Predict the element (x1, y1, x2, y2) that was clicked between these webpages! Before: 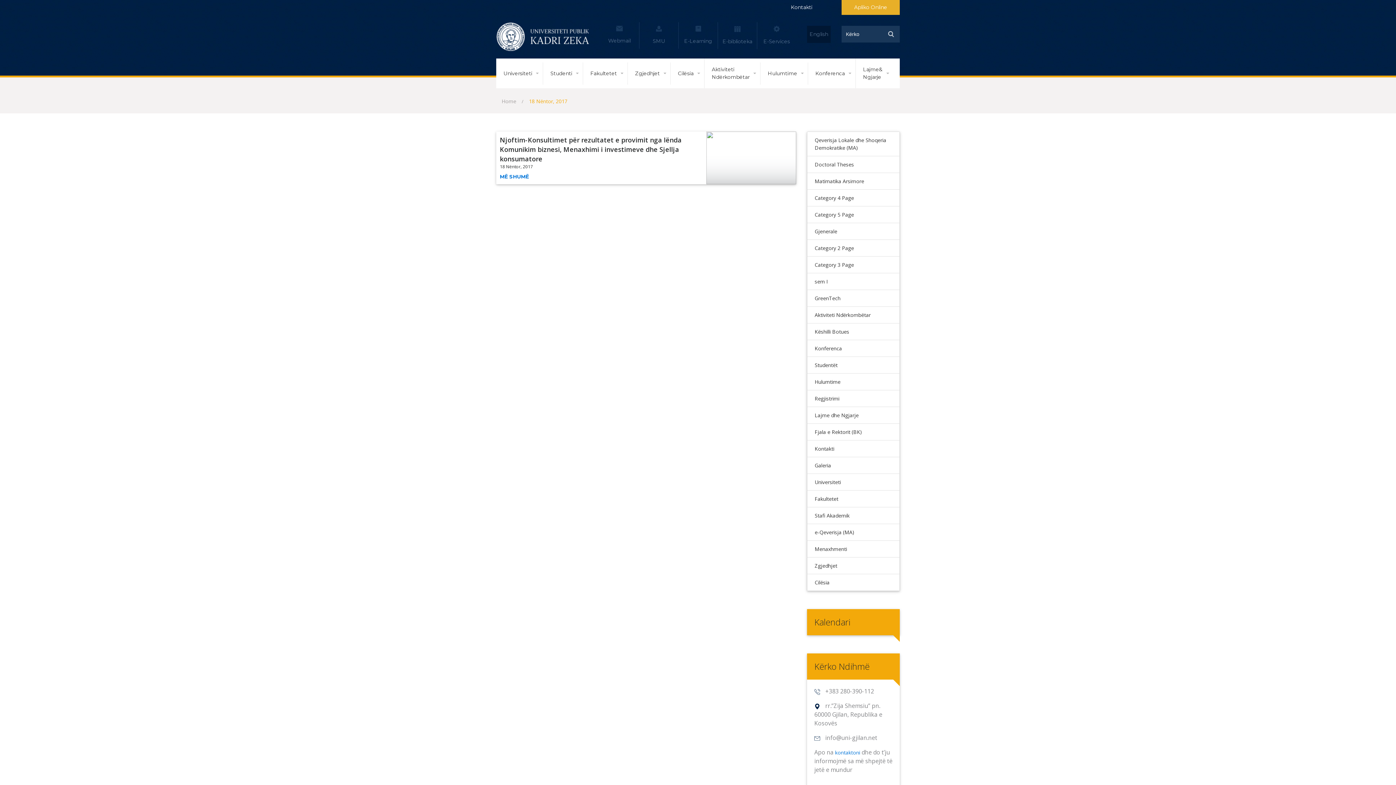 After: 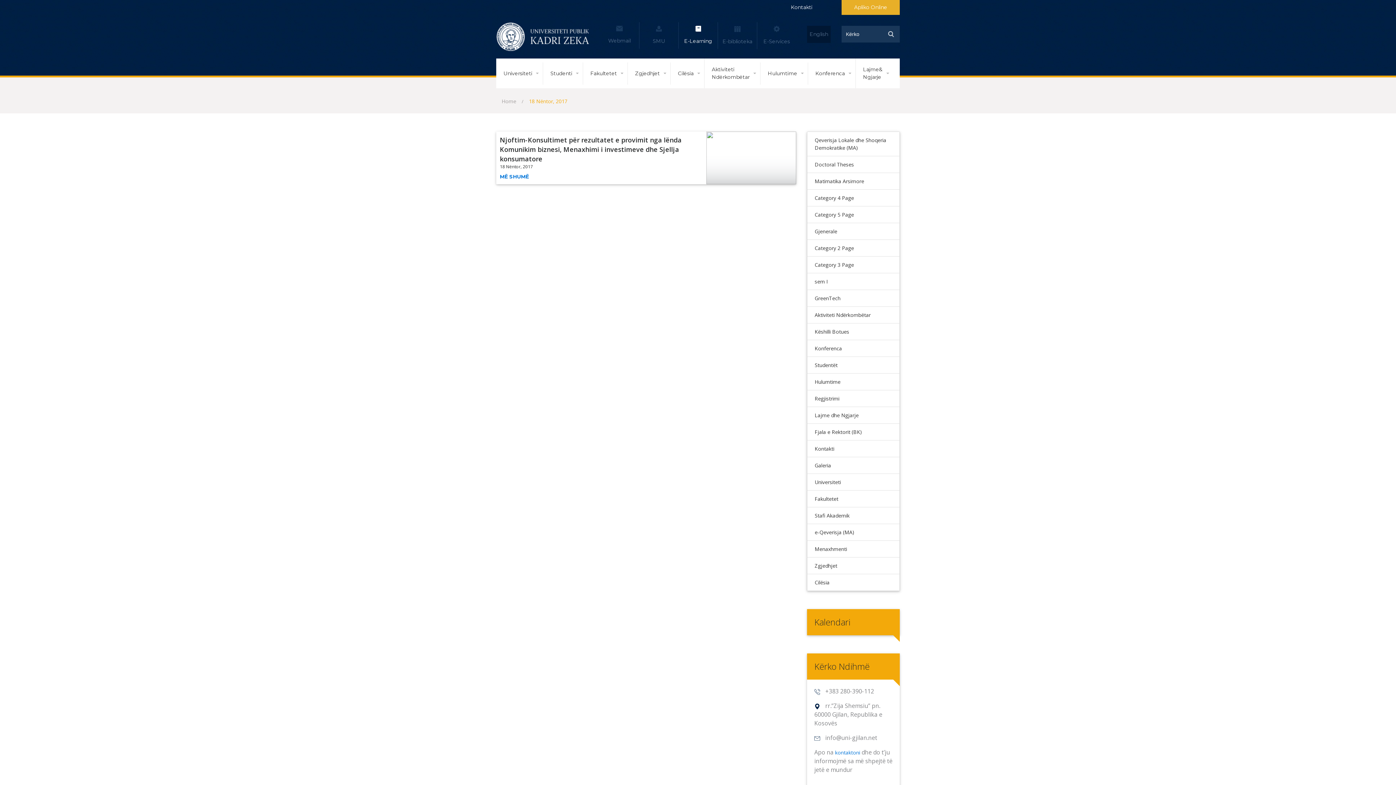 Action: label: E-Learning bbox: (682, 22, 713, 48)